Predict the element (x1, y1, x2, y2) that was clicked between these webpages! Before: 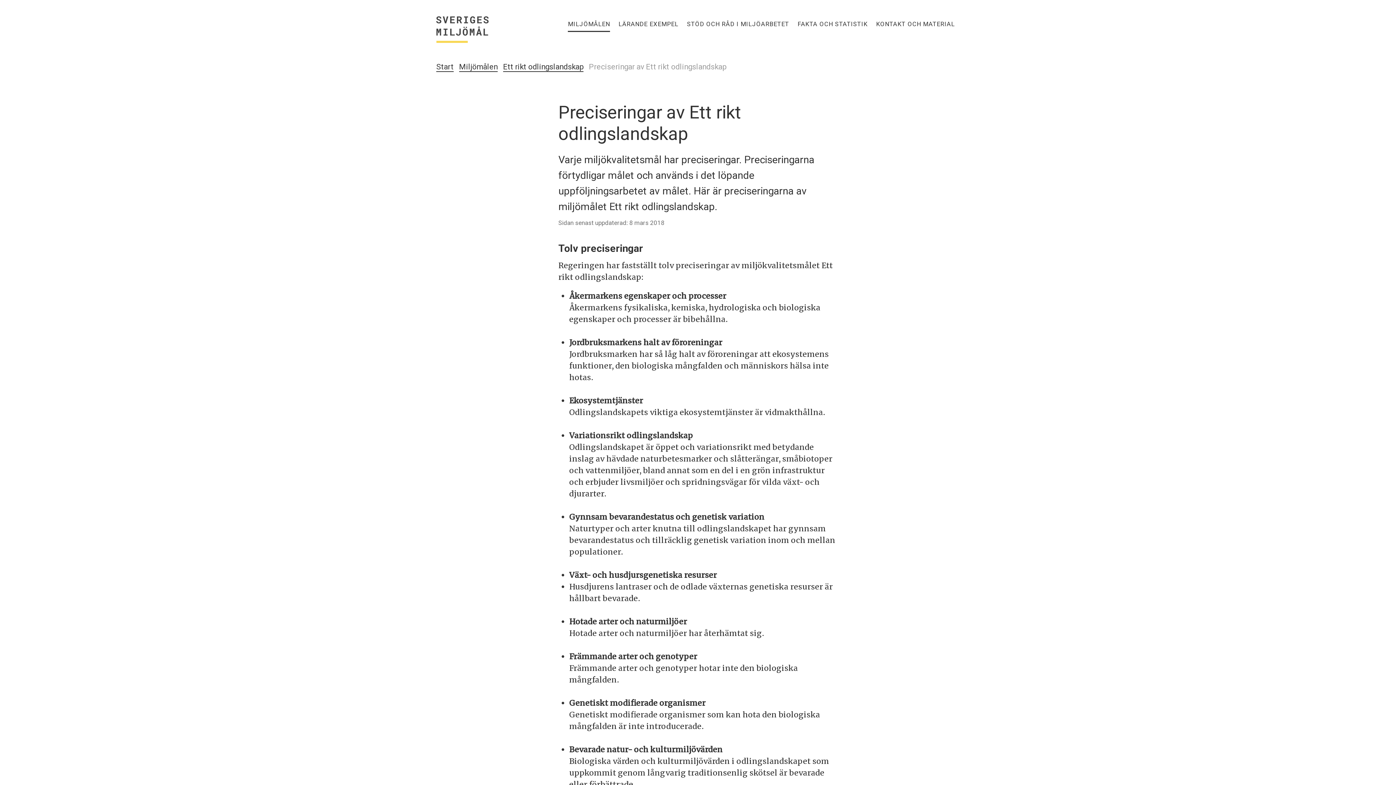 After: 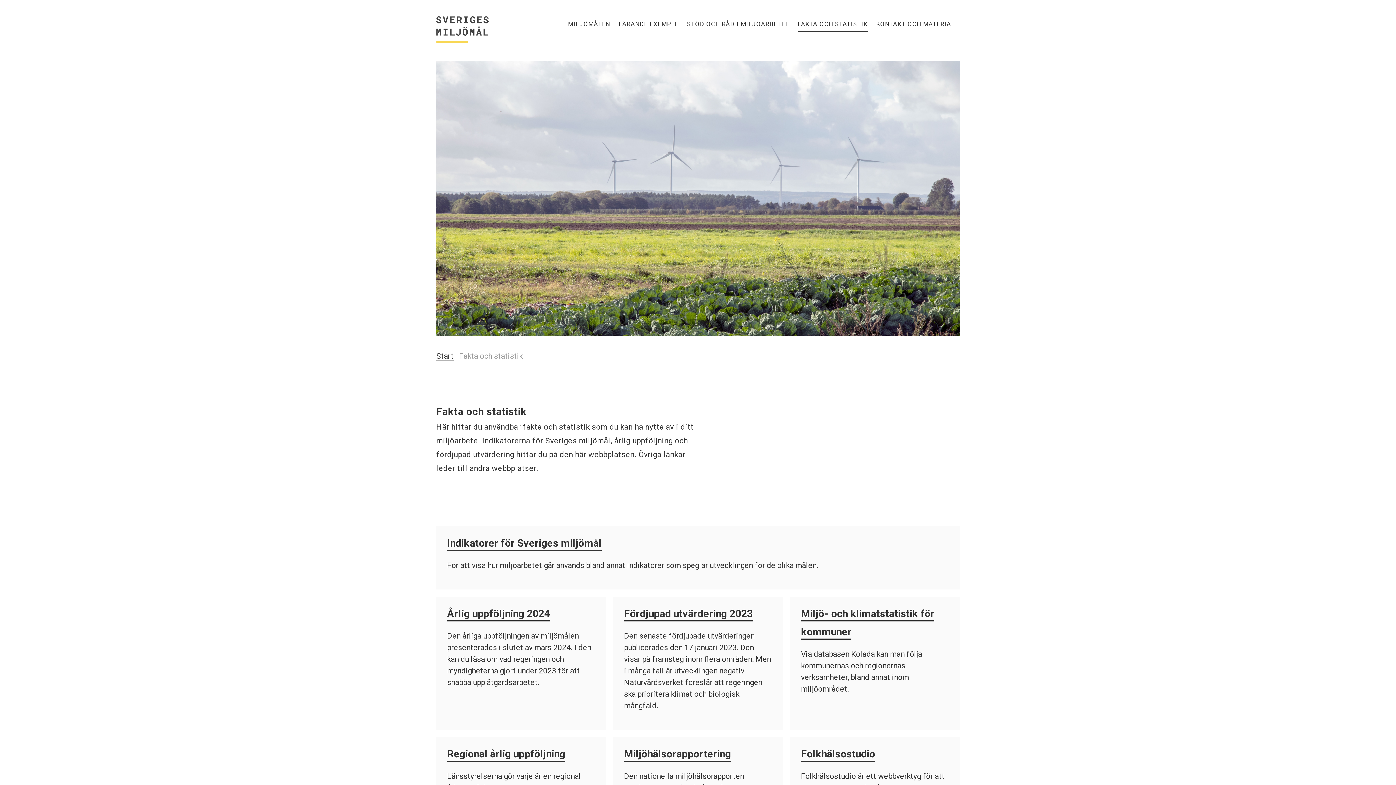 Action: label: FAKTA OCH STATISTIK bbox: (794, 10, 871, 35)